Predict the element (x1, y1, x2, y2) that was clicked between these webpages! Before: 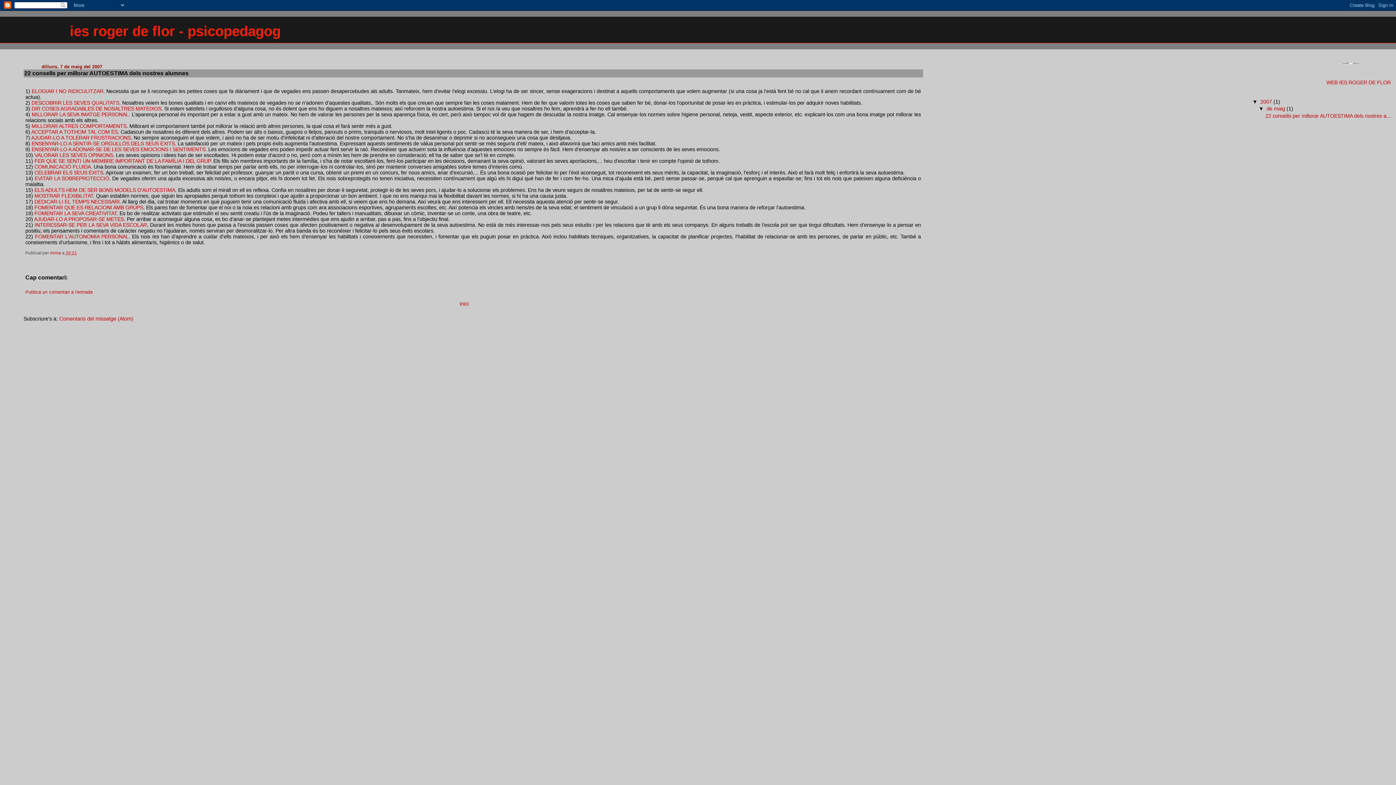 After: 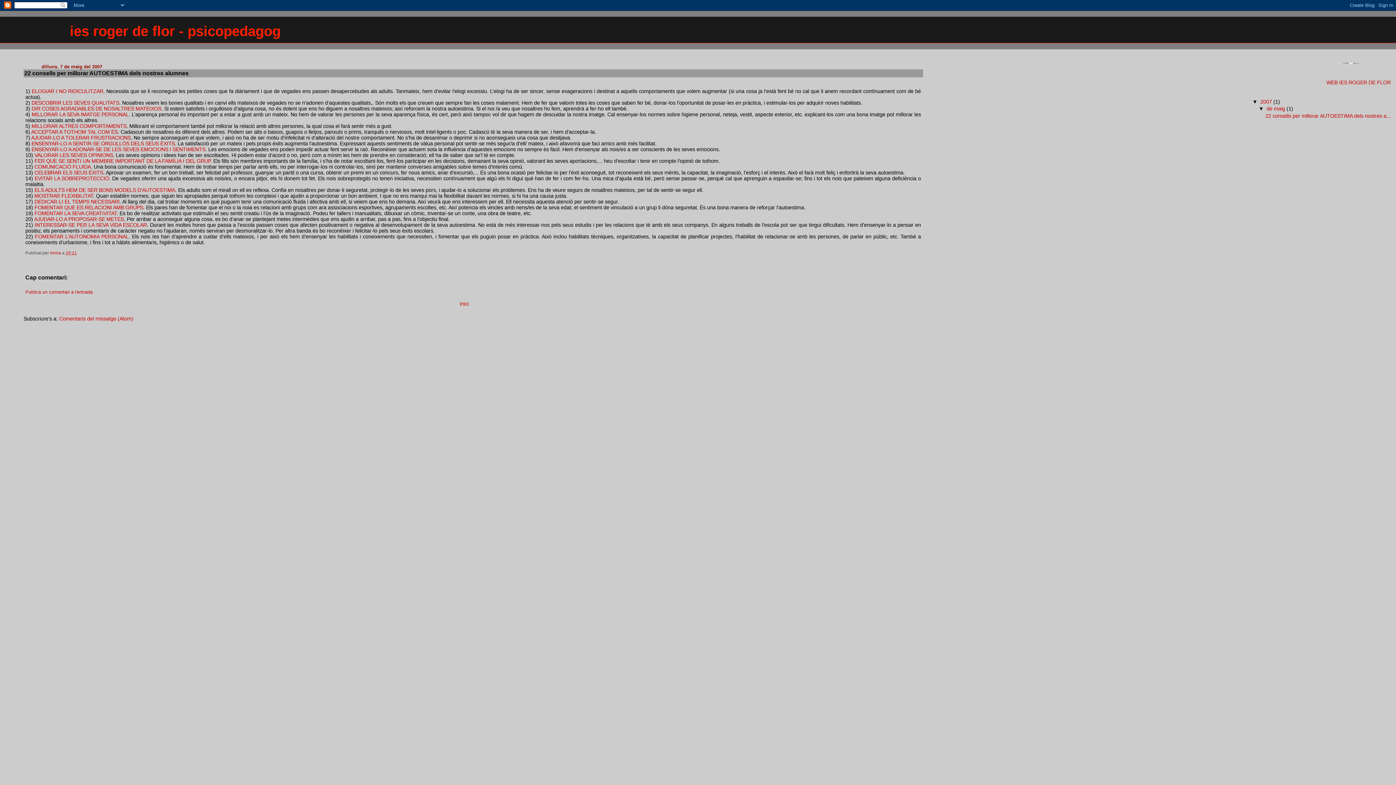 Action: bbox: (65, 250, 77, 255) label: 20:21